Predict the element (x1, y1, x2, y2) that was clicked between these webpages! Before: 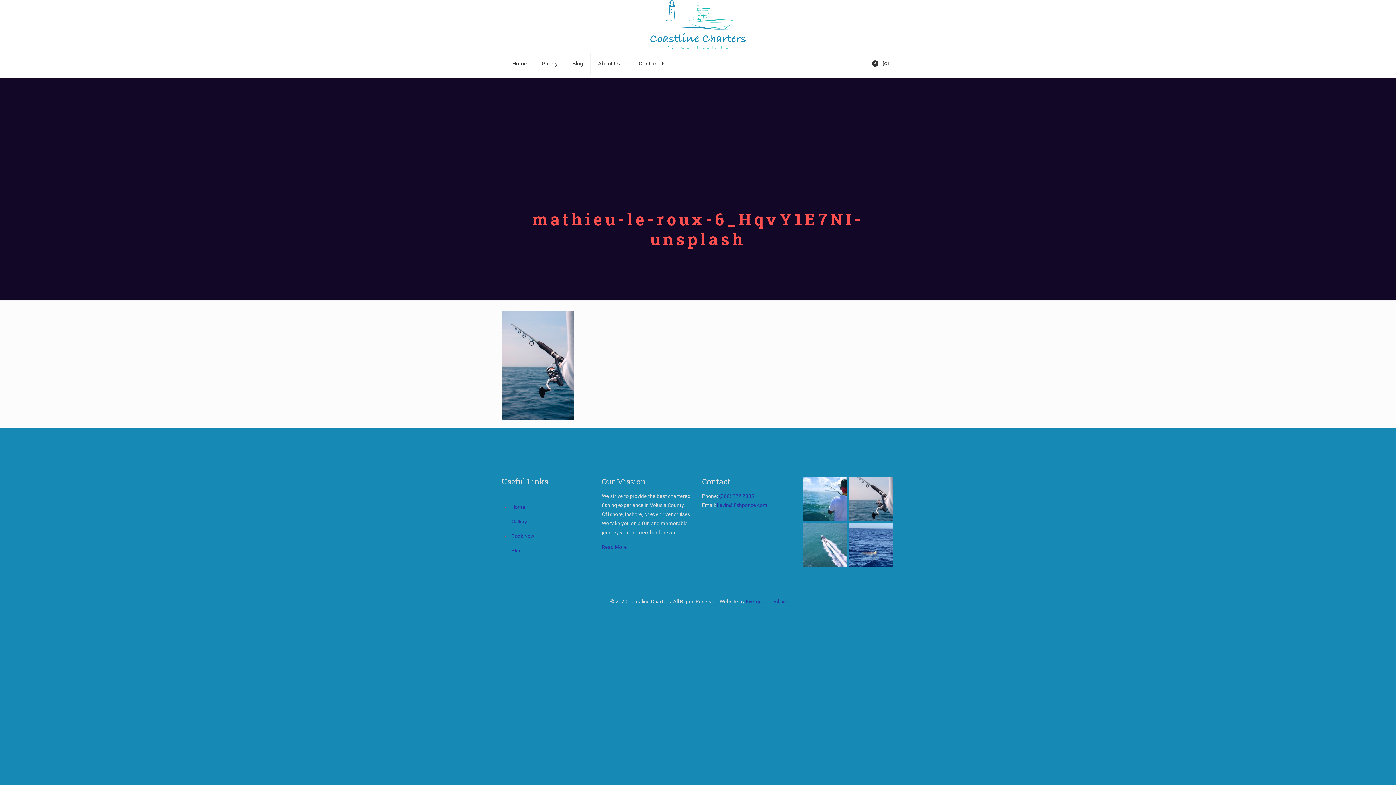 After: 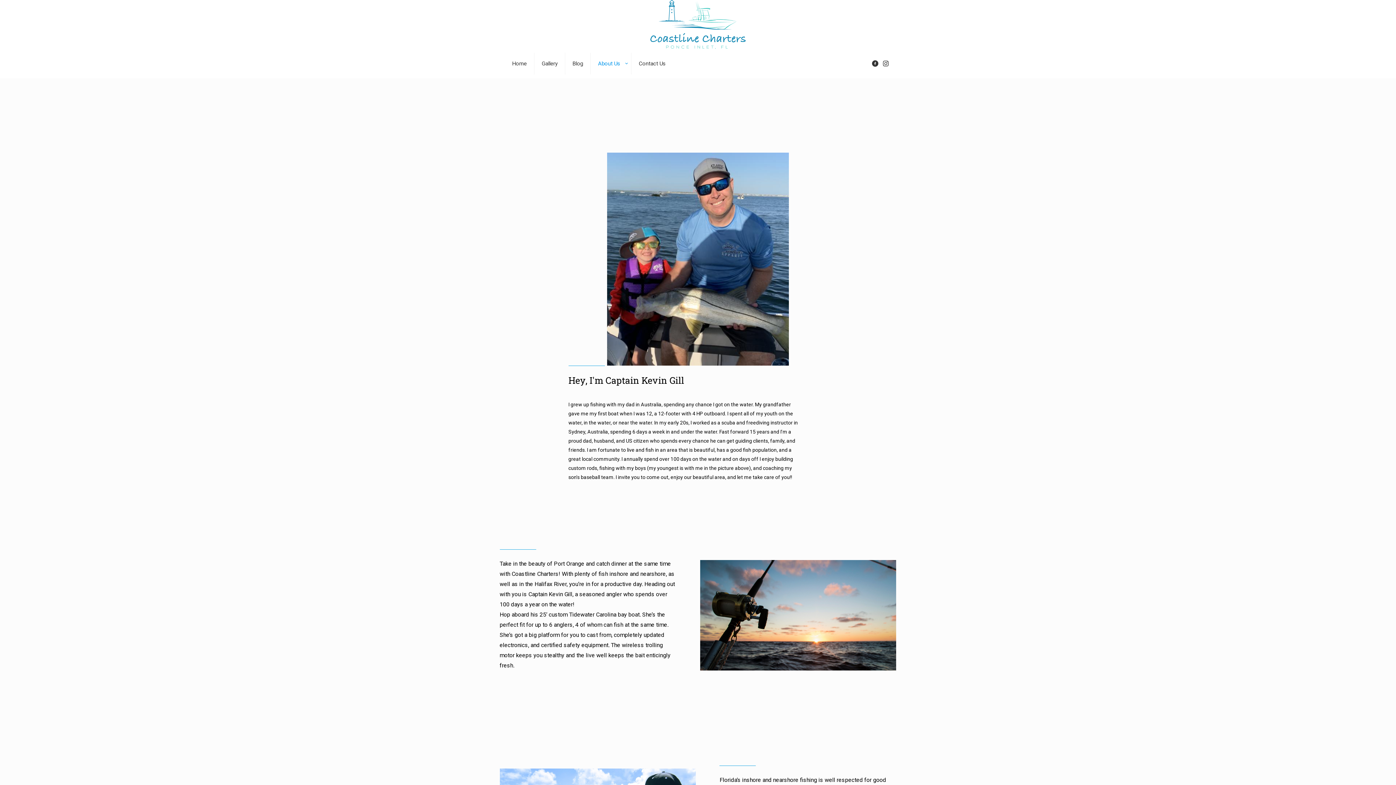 Action: bbox: (602, 544, 627, 550) label: Read More